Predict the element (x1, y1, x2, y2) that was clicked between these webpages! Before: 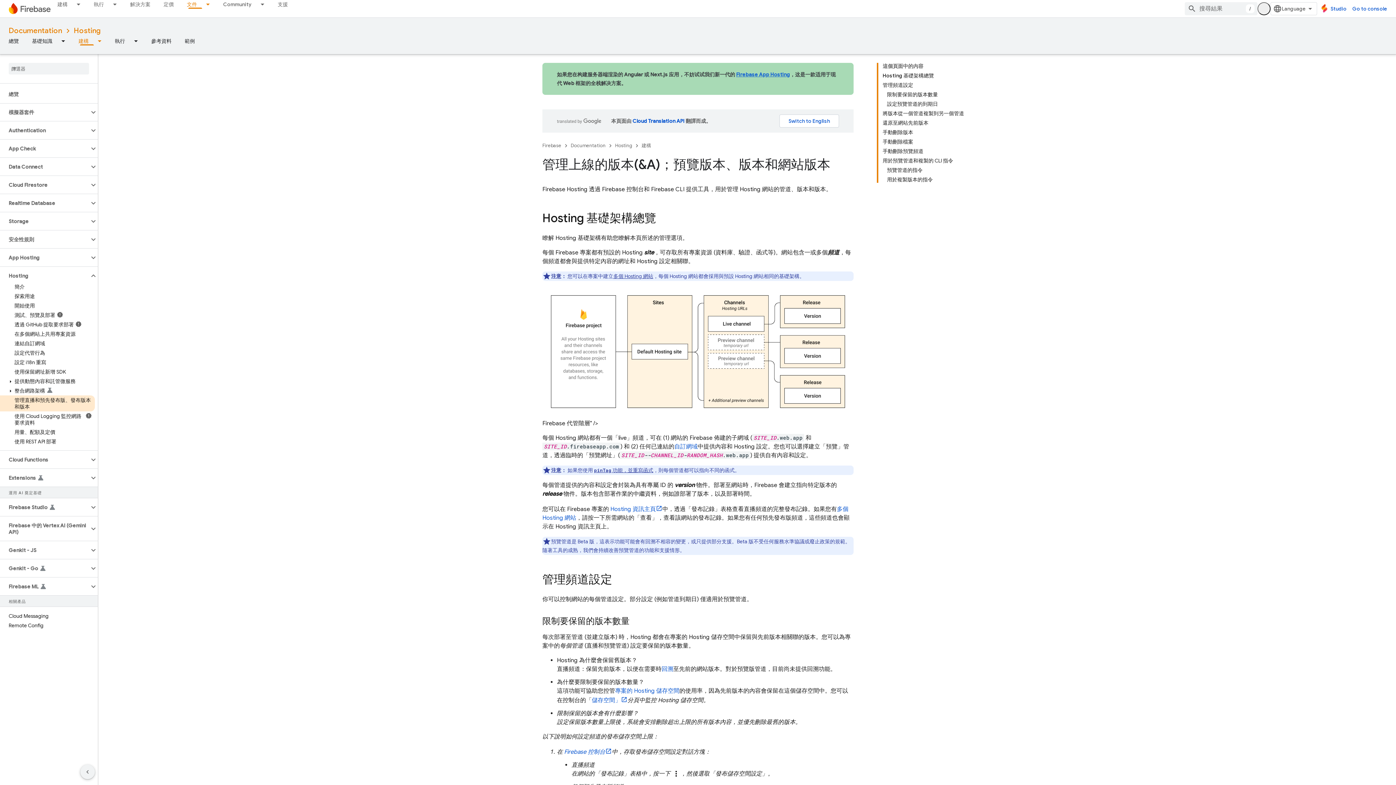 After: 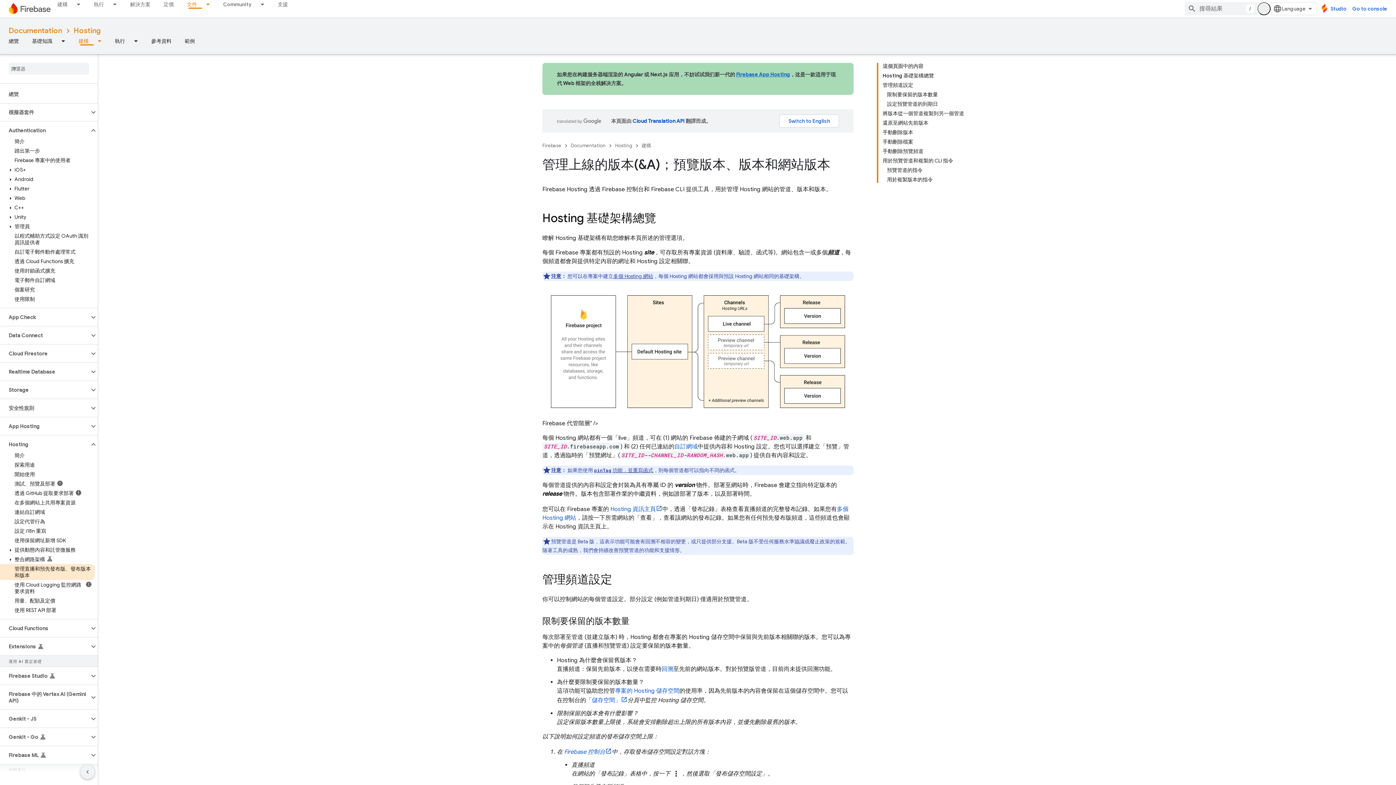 Action: bbox: (89, 126, 97, 134)